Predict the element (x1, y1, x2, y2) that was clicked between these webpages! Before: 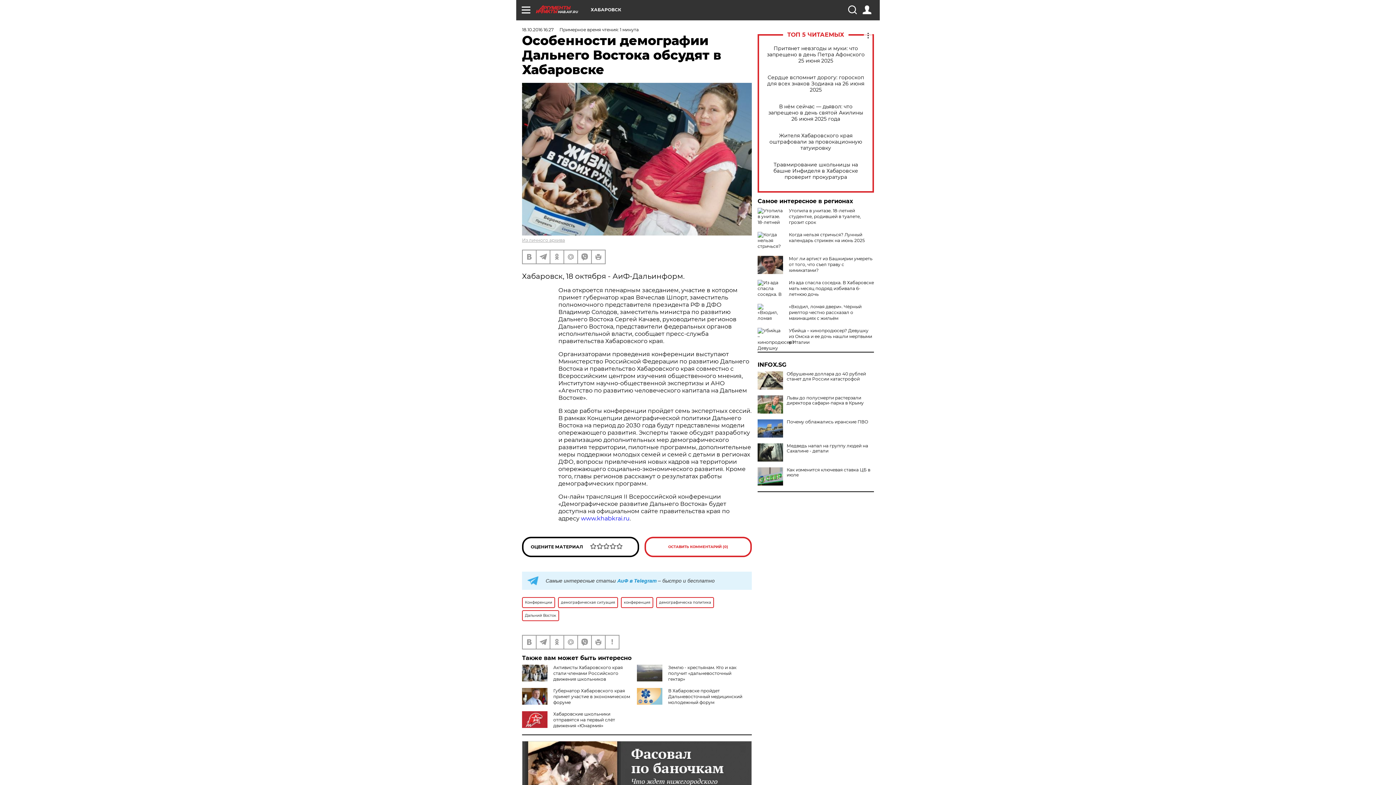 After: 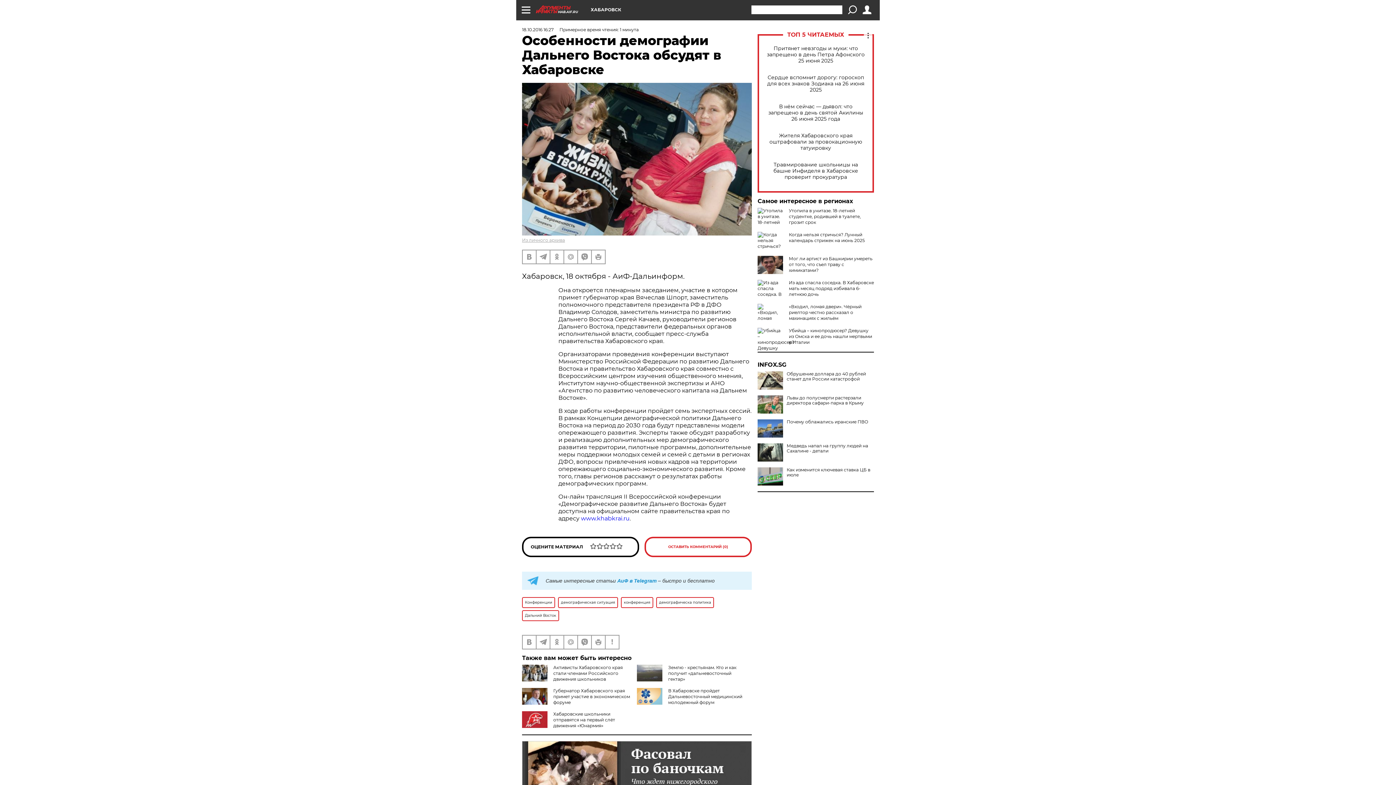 Action: bbox: (848, 5, 856, 14)